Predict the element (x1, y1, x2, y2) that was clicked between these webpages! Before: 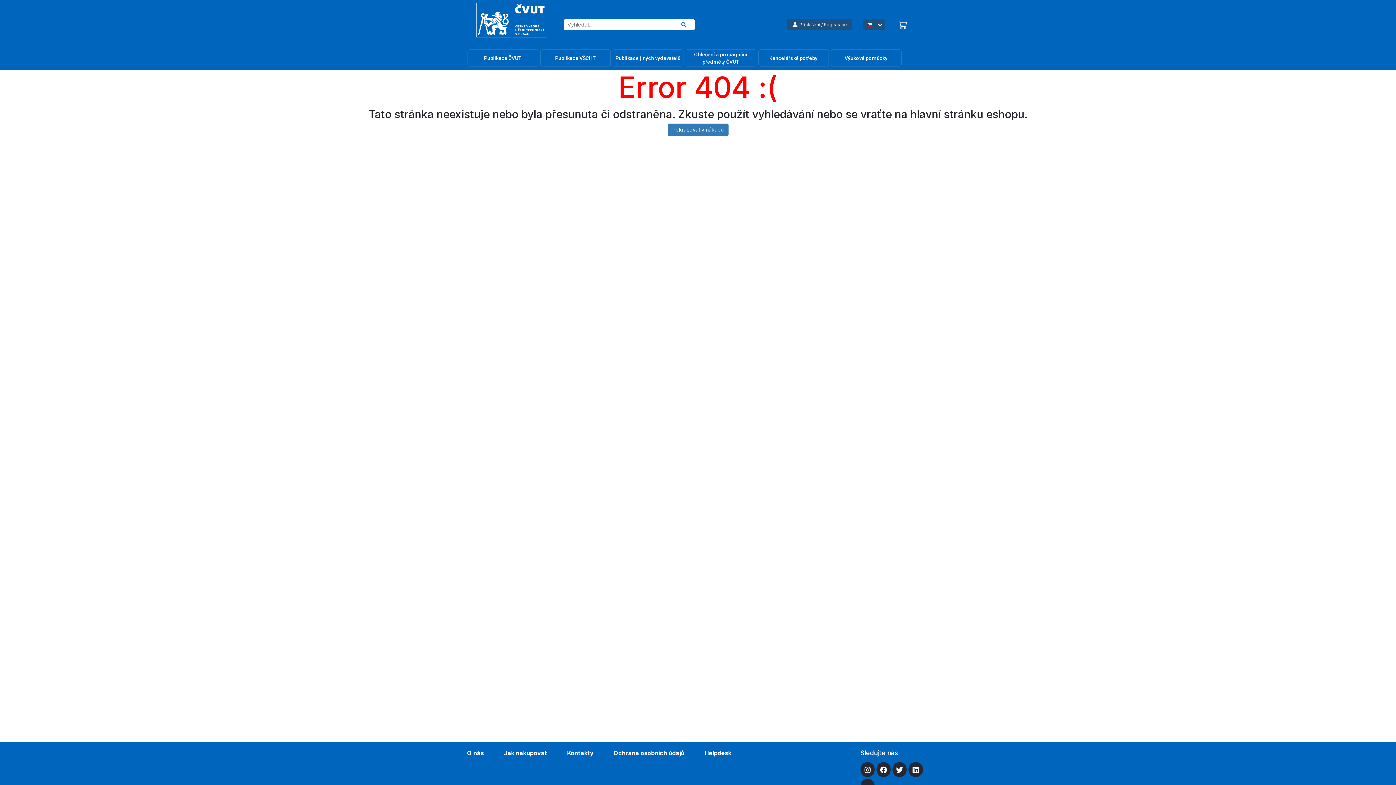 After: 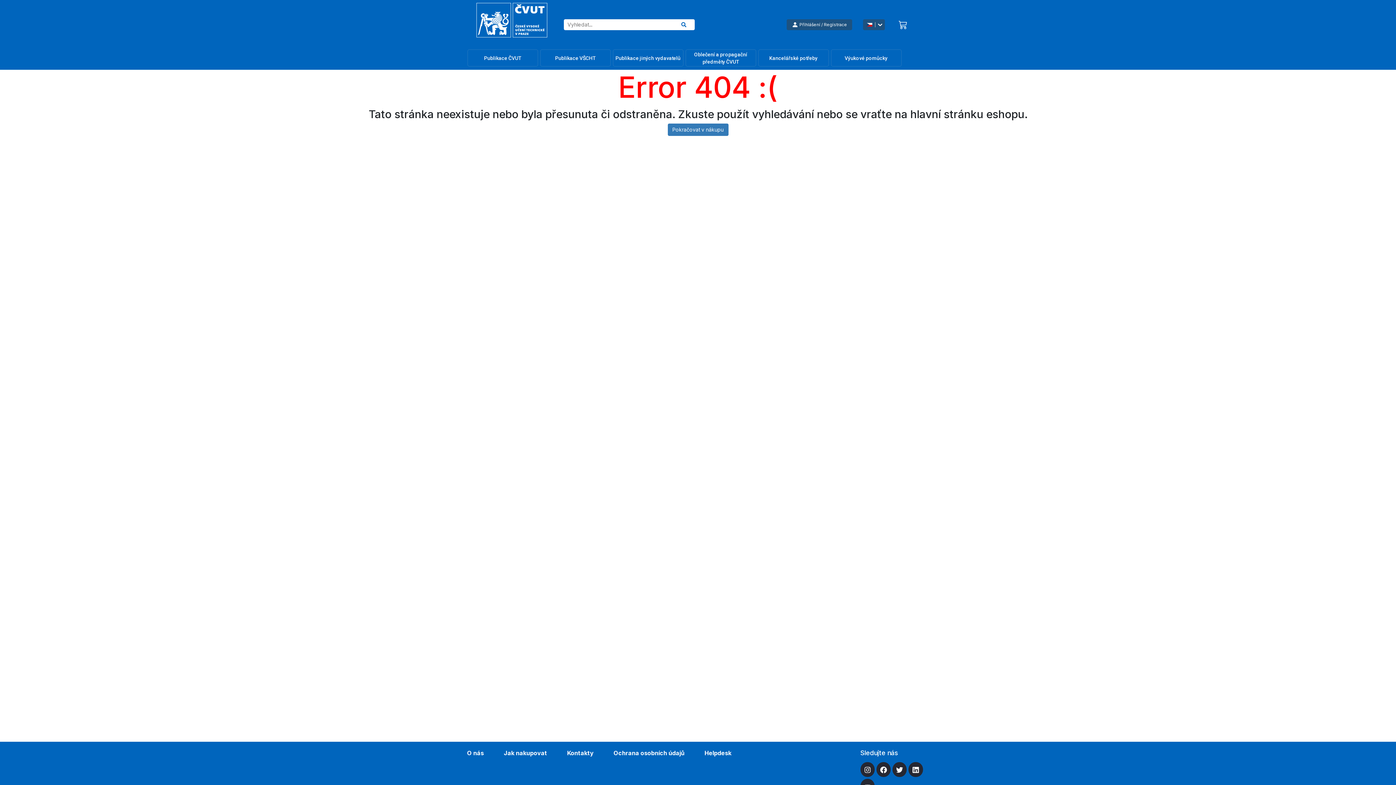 Action: bbox: (876, 762, 890, 777)